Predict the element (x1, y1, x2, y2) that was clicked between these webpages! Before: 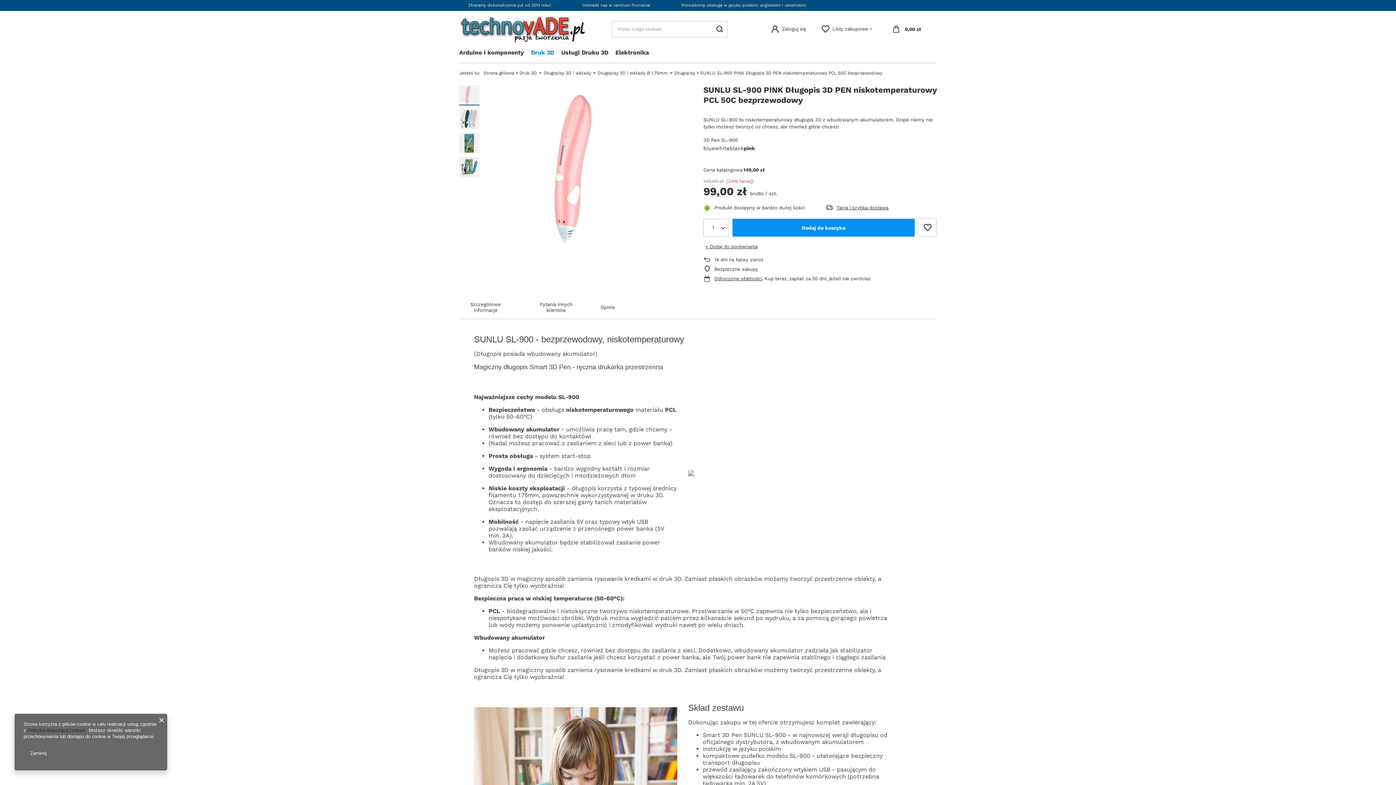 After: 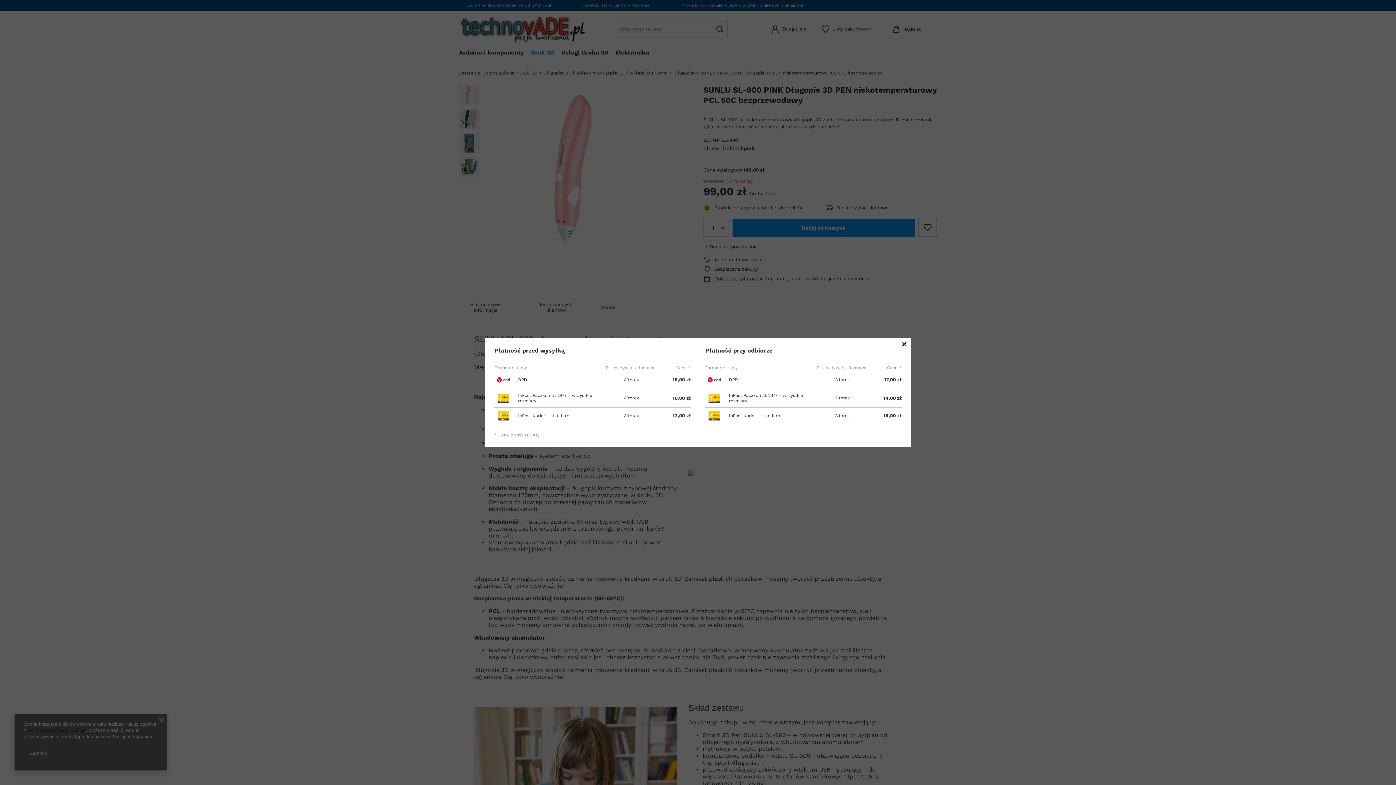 Action: label: Tania i szybka dostawa bbox: (836, 205, 937, 210)